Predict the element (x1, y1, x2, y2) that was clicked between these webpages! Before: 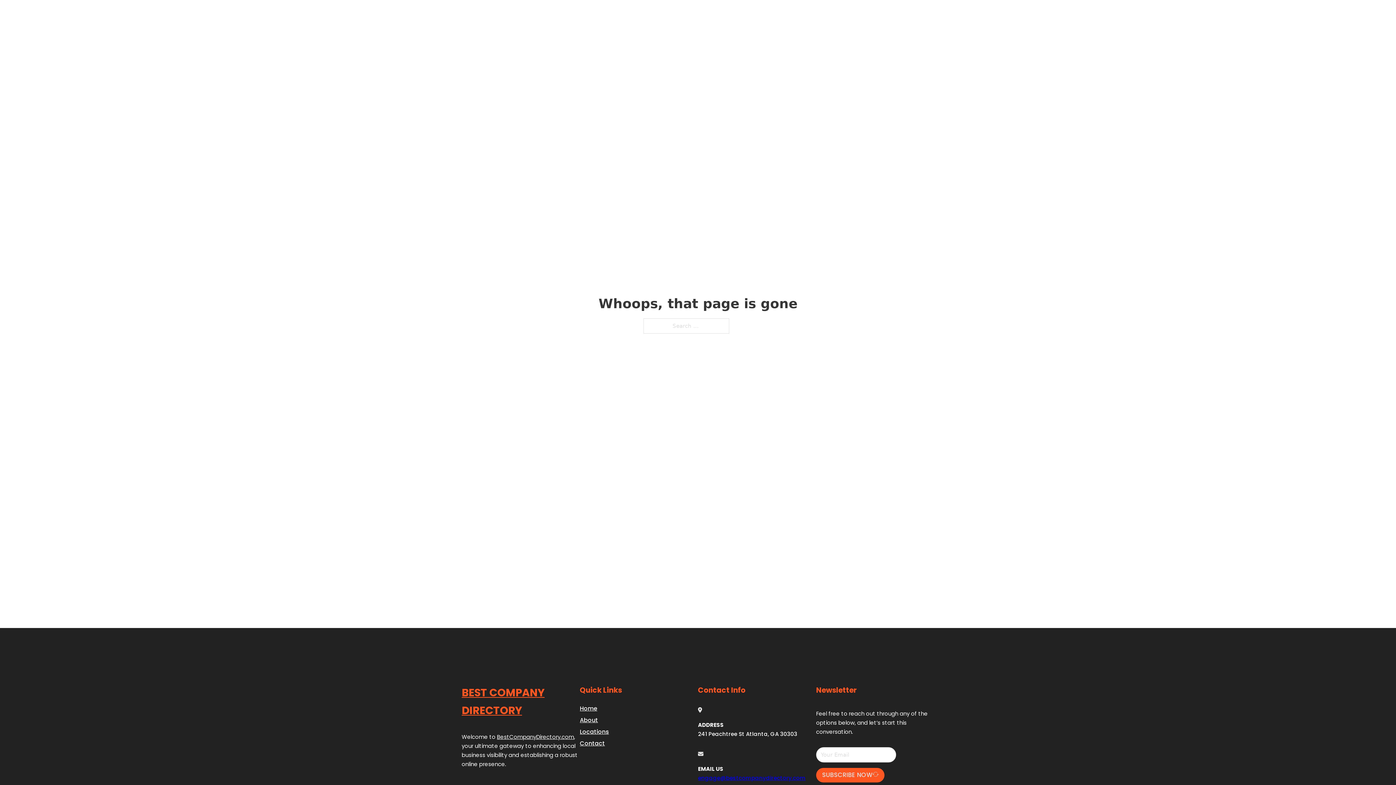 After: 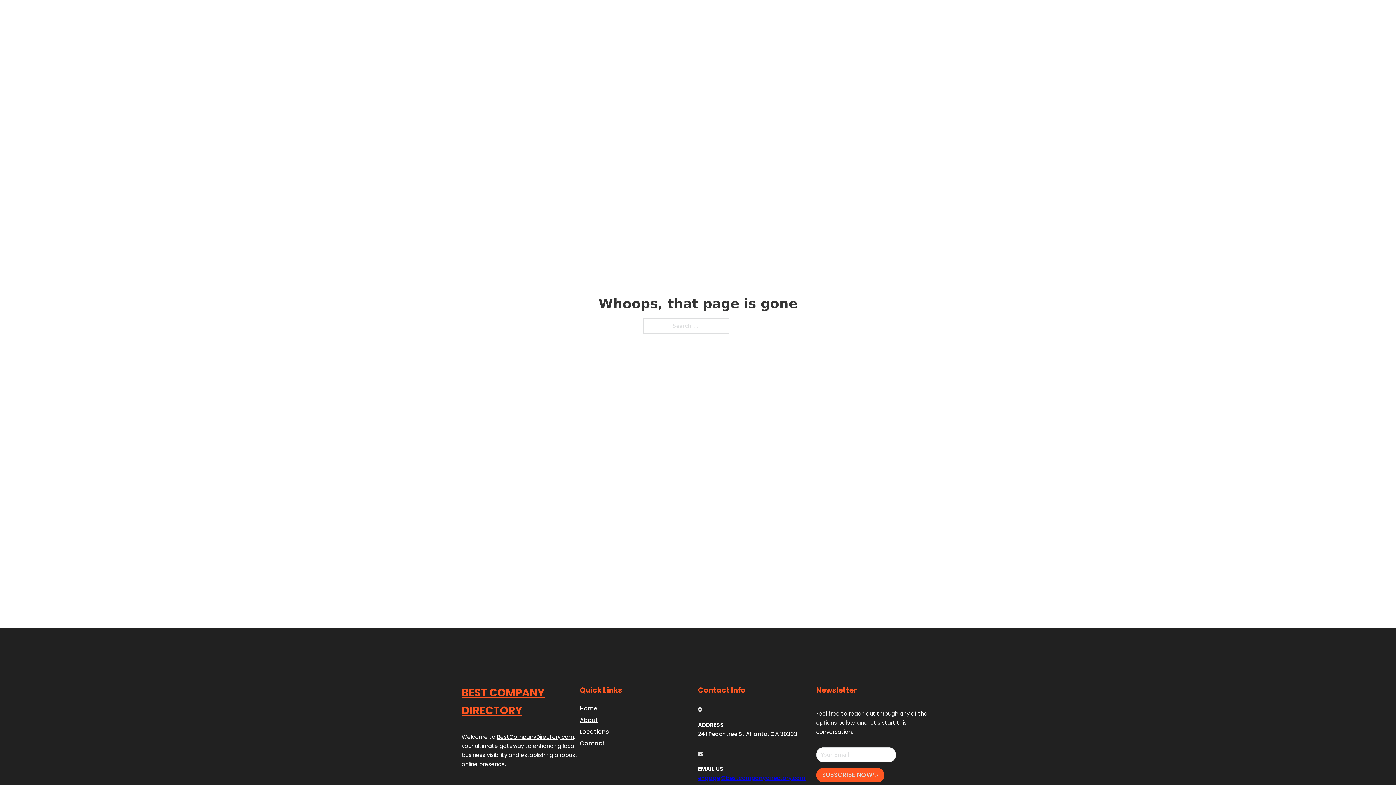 Action: label: BestCompanyDirectory.com bbox: (497, 733, 574, 740)